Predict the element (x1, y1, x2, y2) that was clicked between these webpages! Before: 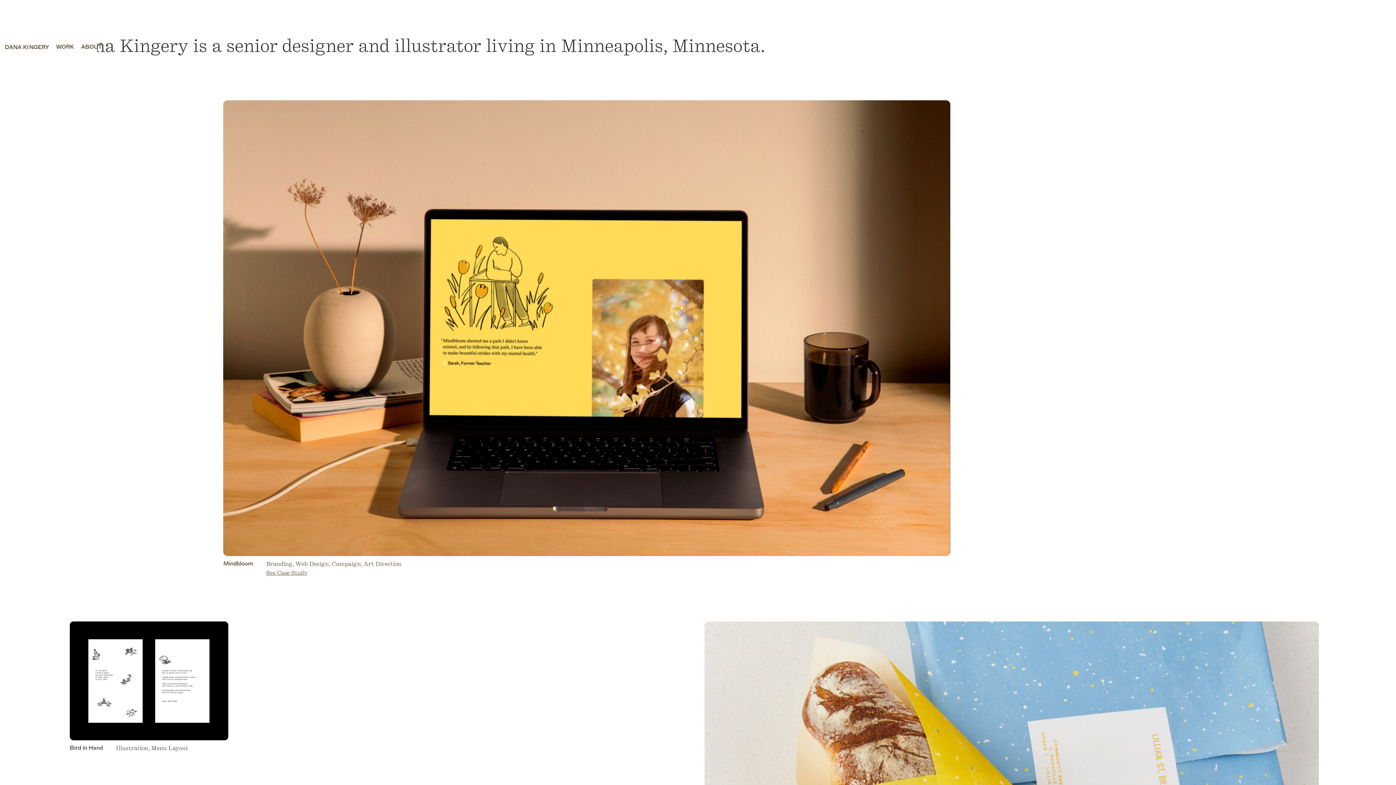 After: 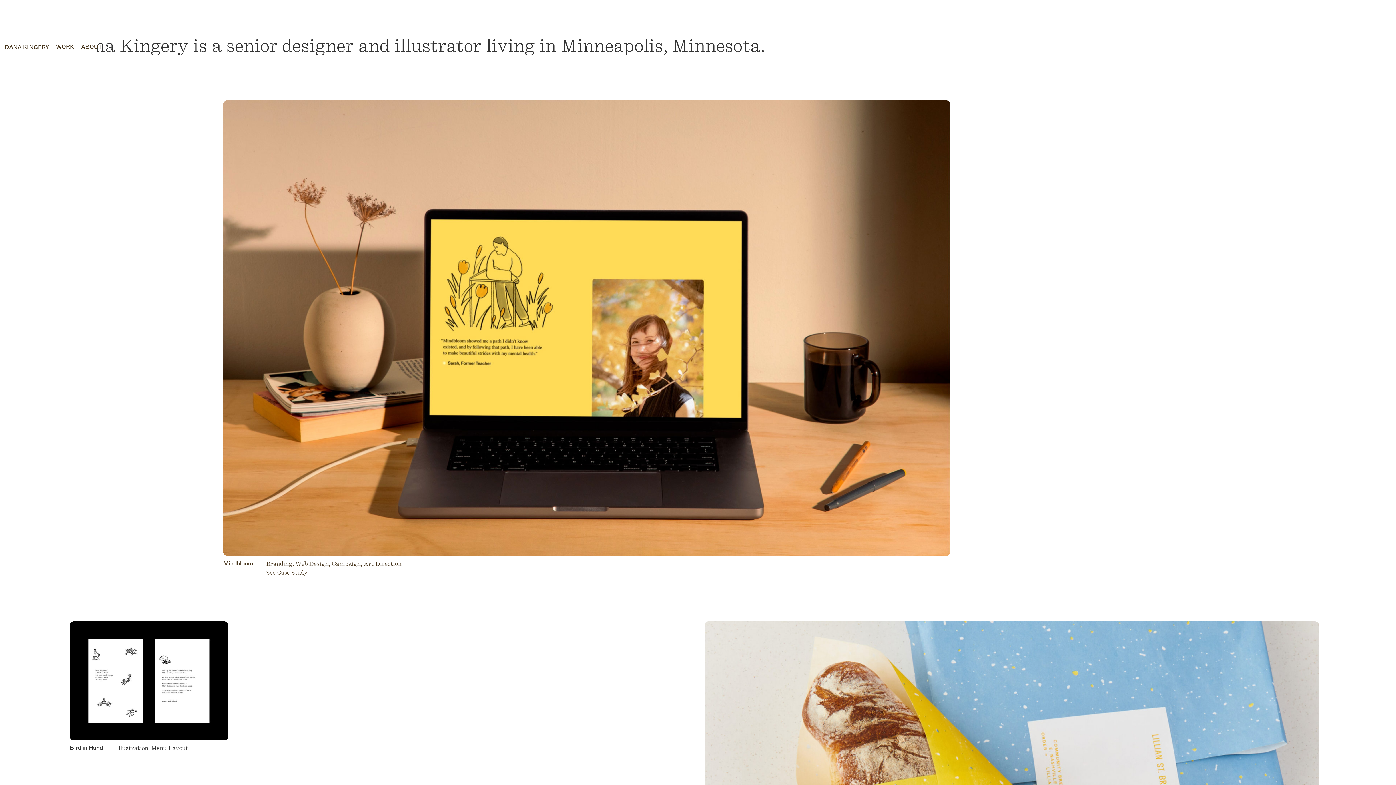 Action: bbox: (48, 36, 73, 58) label: WORK